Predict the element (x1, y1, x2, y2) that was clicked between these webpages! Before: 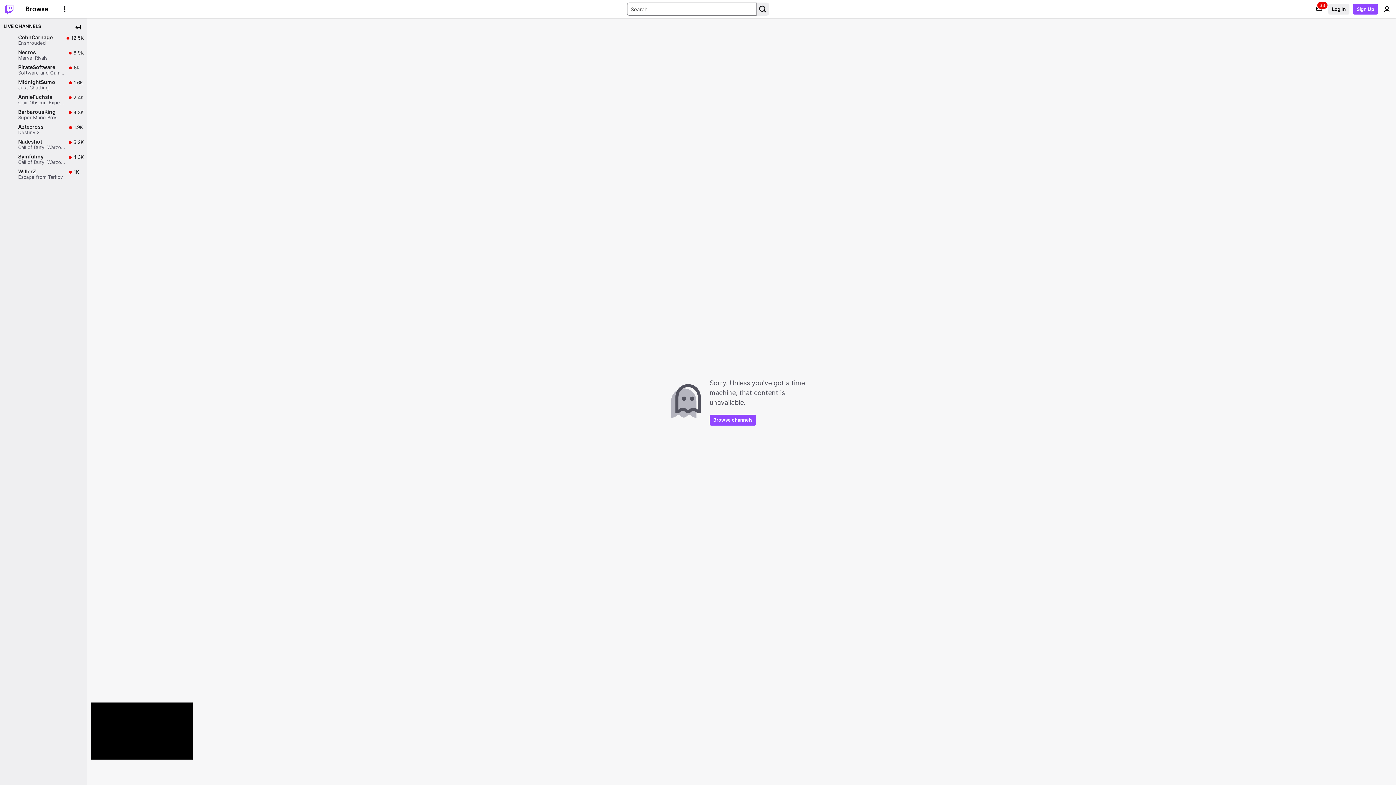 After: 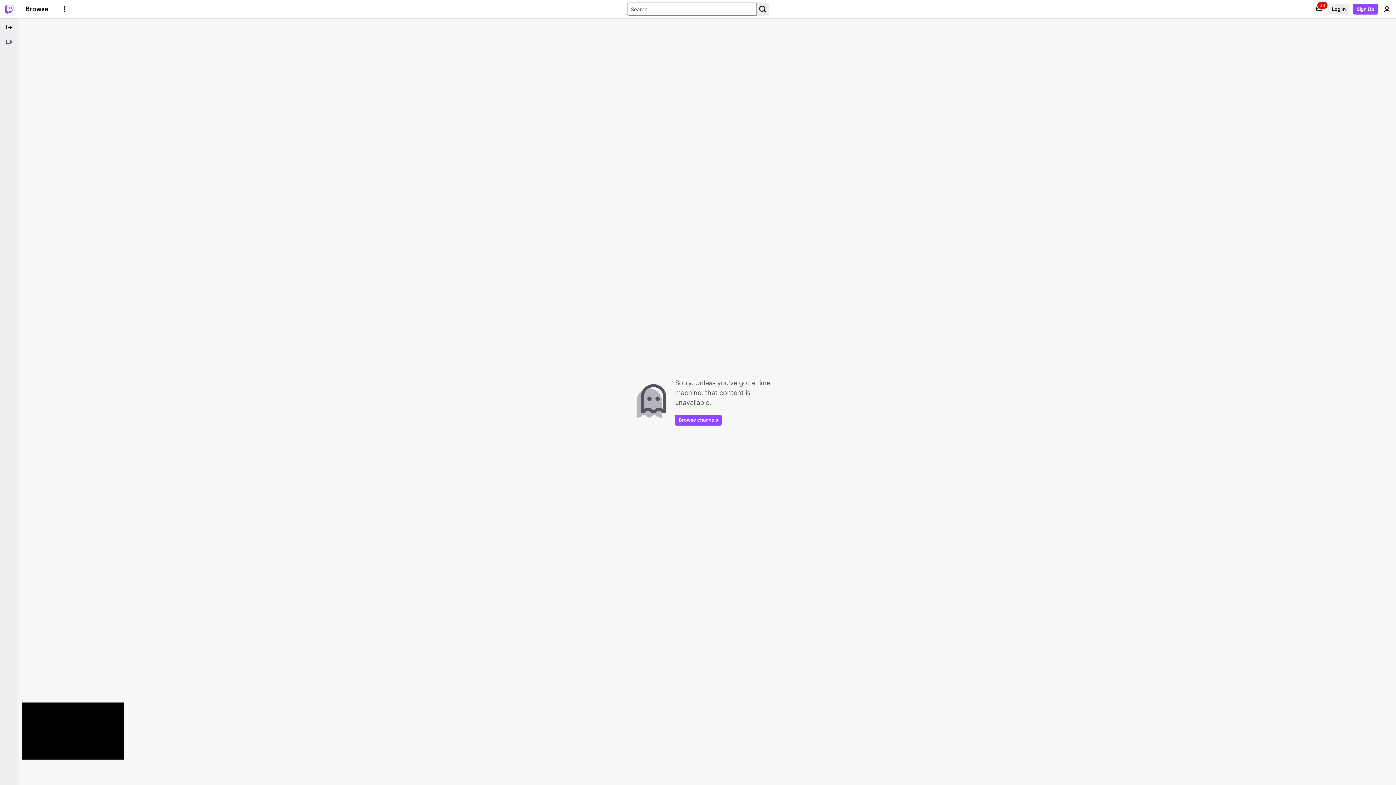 Action: label: Collapse Side Nav bbox: (72, 21, 83, 32)